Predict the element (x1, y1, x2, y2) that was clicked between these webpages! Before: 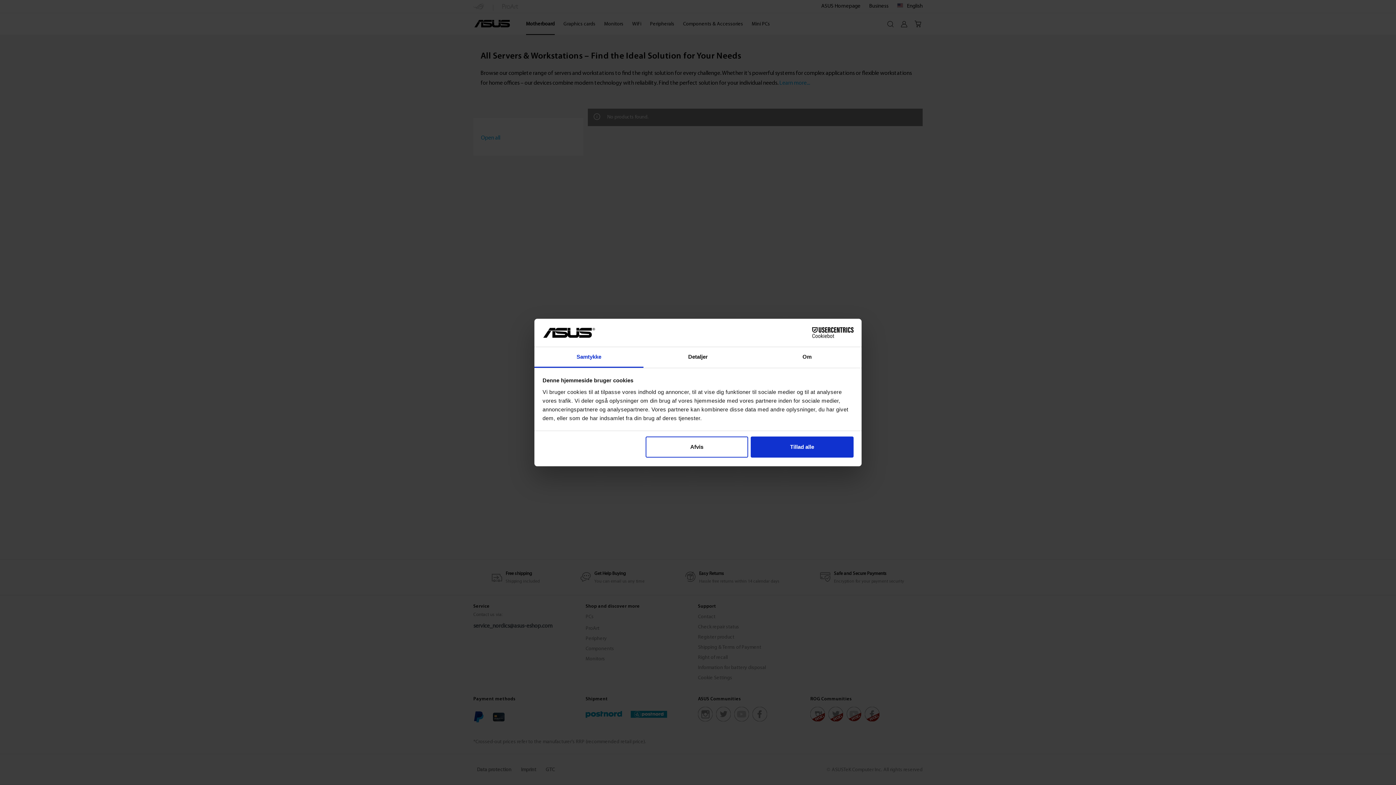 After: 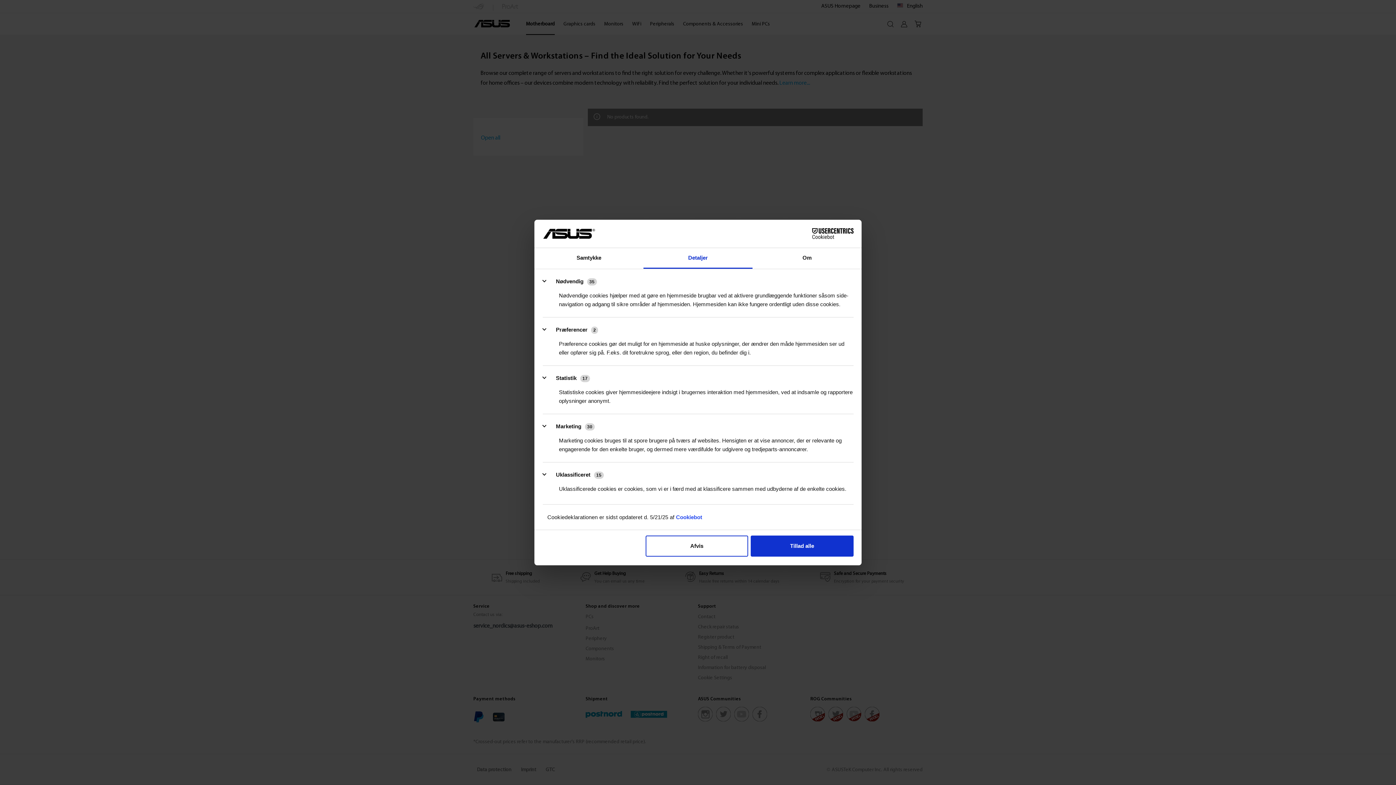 Action: bbox: (643, 347, 752, 367) label: Detaljer